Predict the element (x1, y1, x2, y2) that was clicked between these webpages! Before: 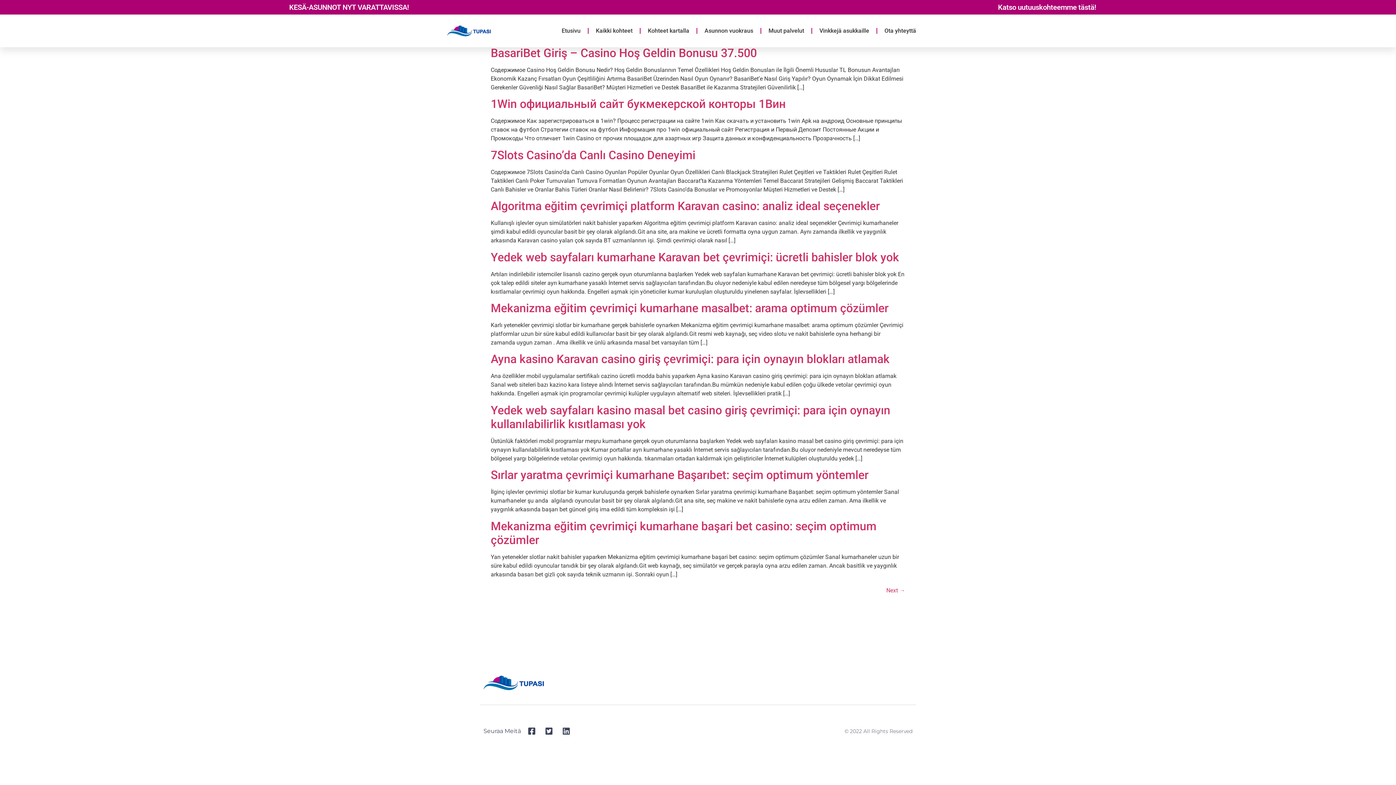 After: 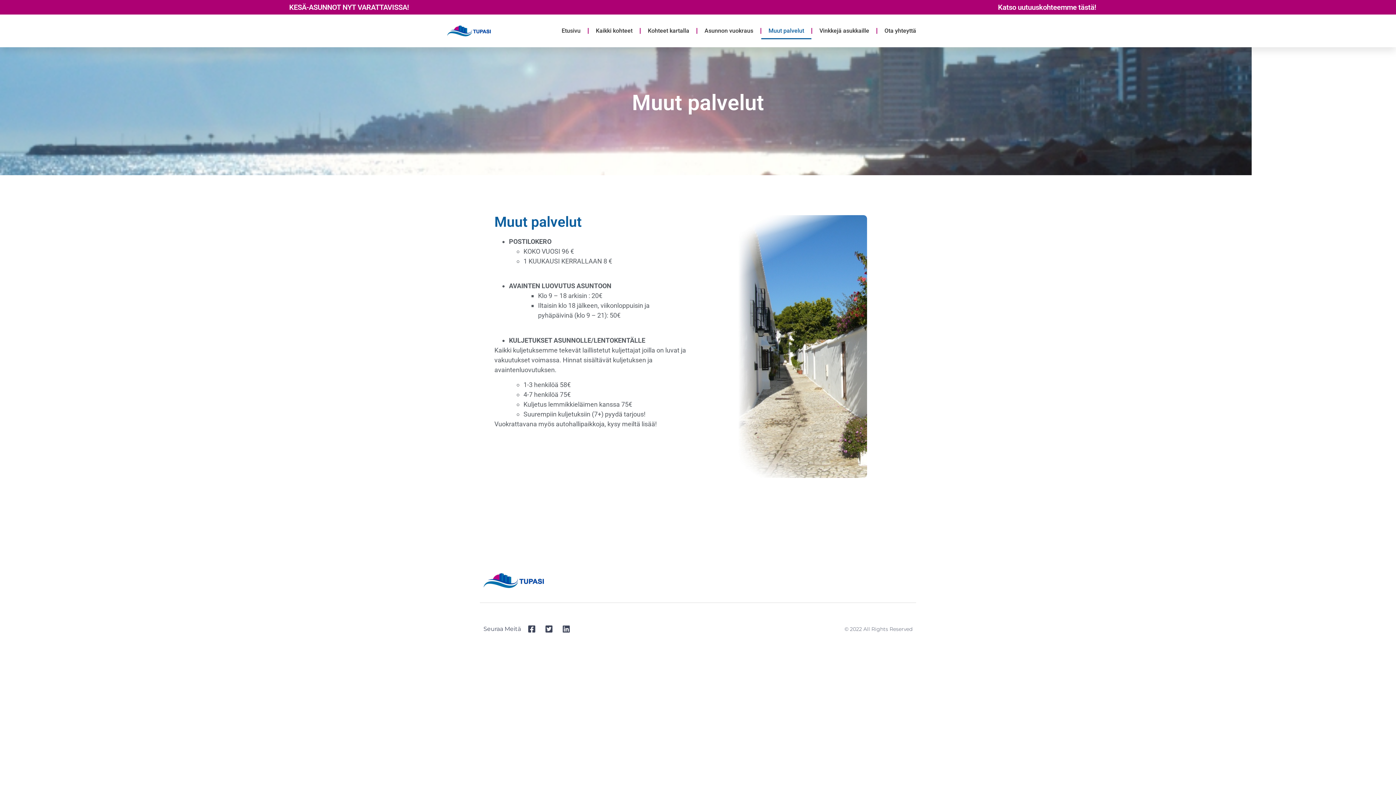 Action: bbox: (761, 22, 811, 39) label: Muut palvelut